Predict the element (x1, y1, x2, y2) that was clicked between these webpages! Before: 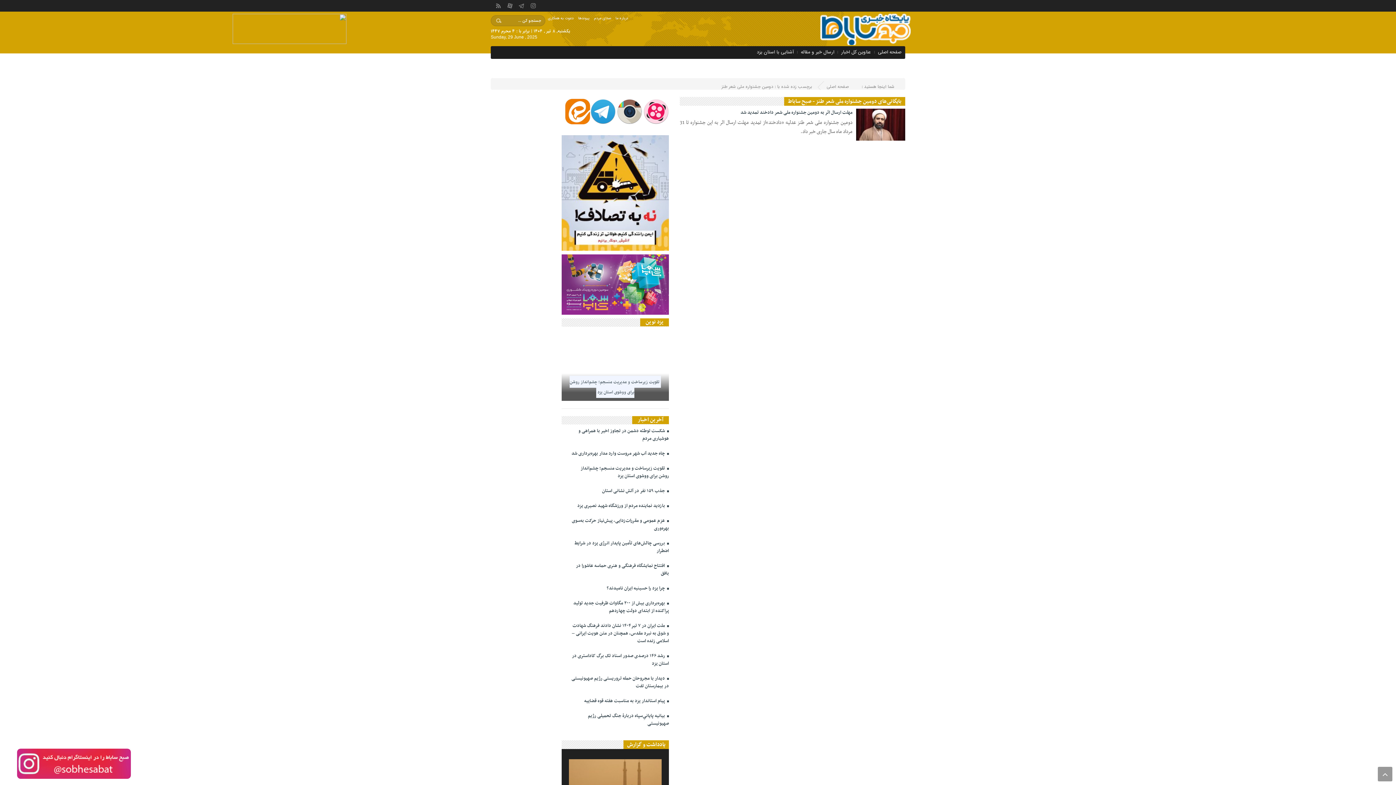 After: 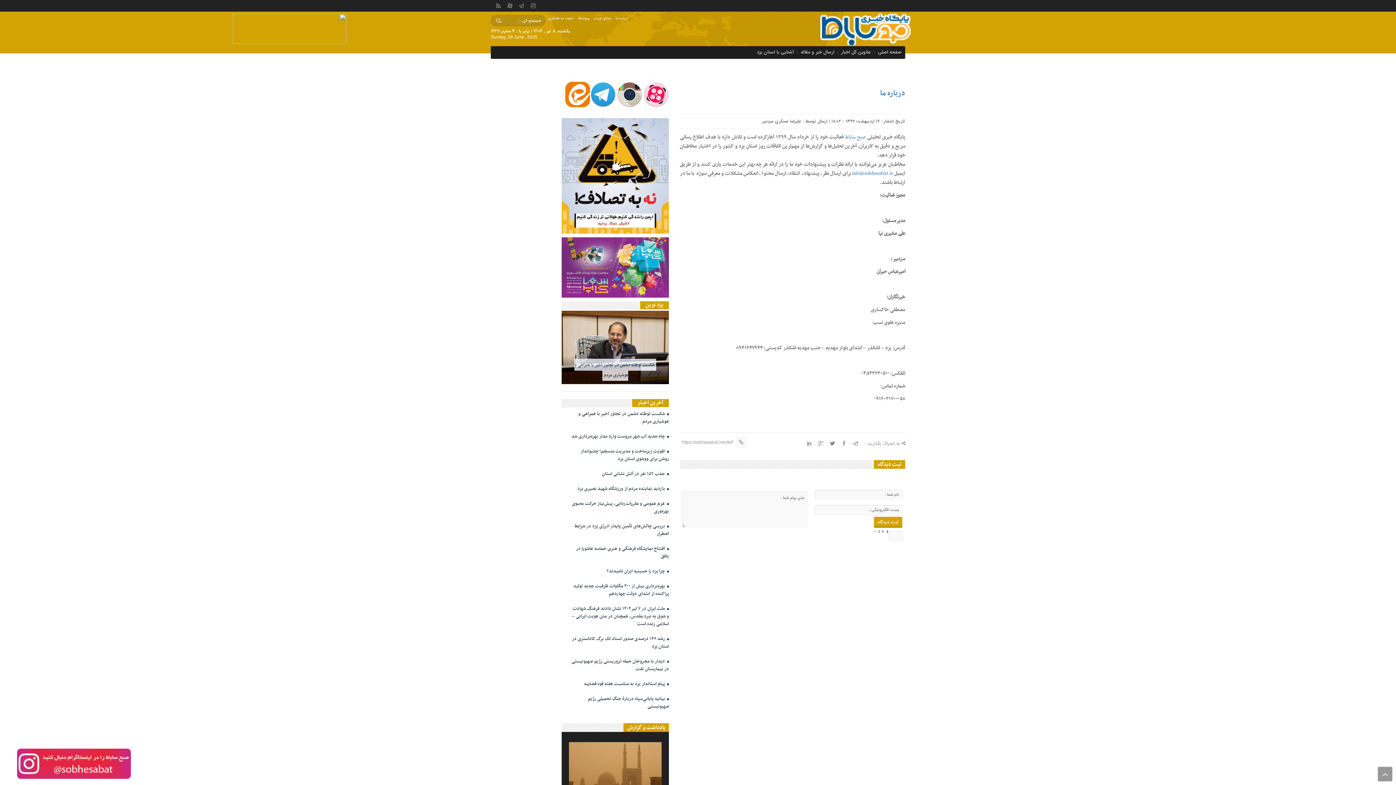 Action: label: درباره ما bbox: (613, 15, 630, 21)